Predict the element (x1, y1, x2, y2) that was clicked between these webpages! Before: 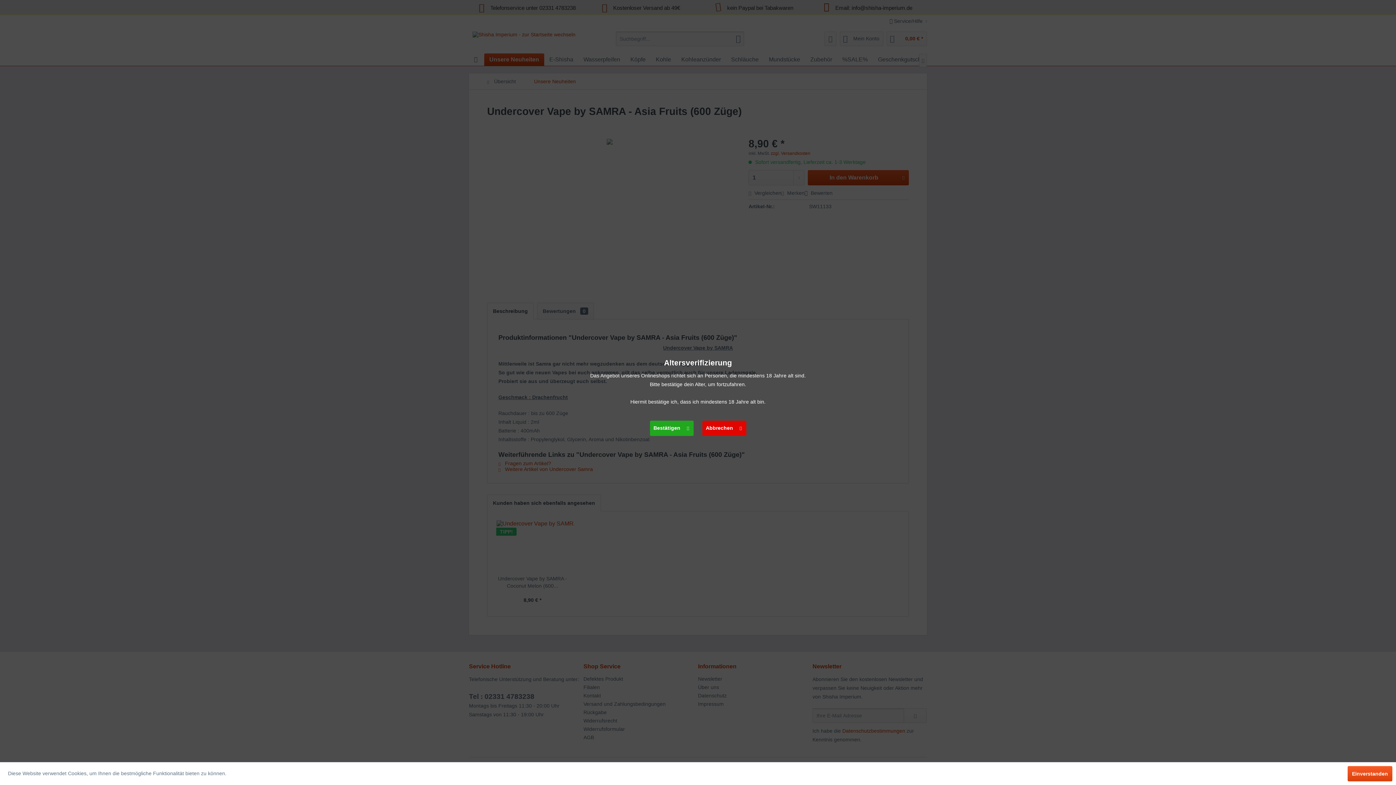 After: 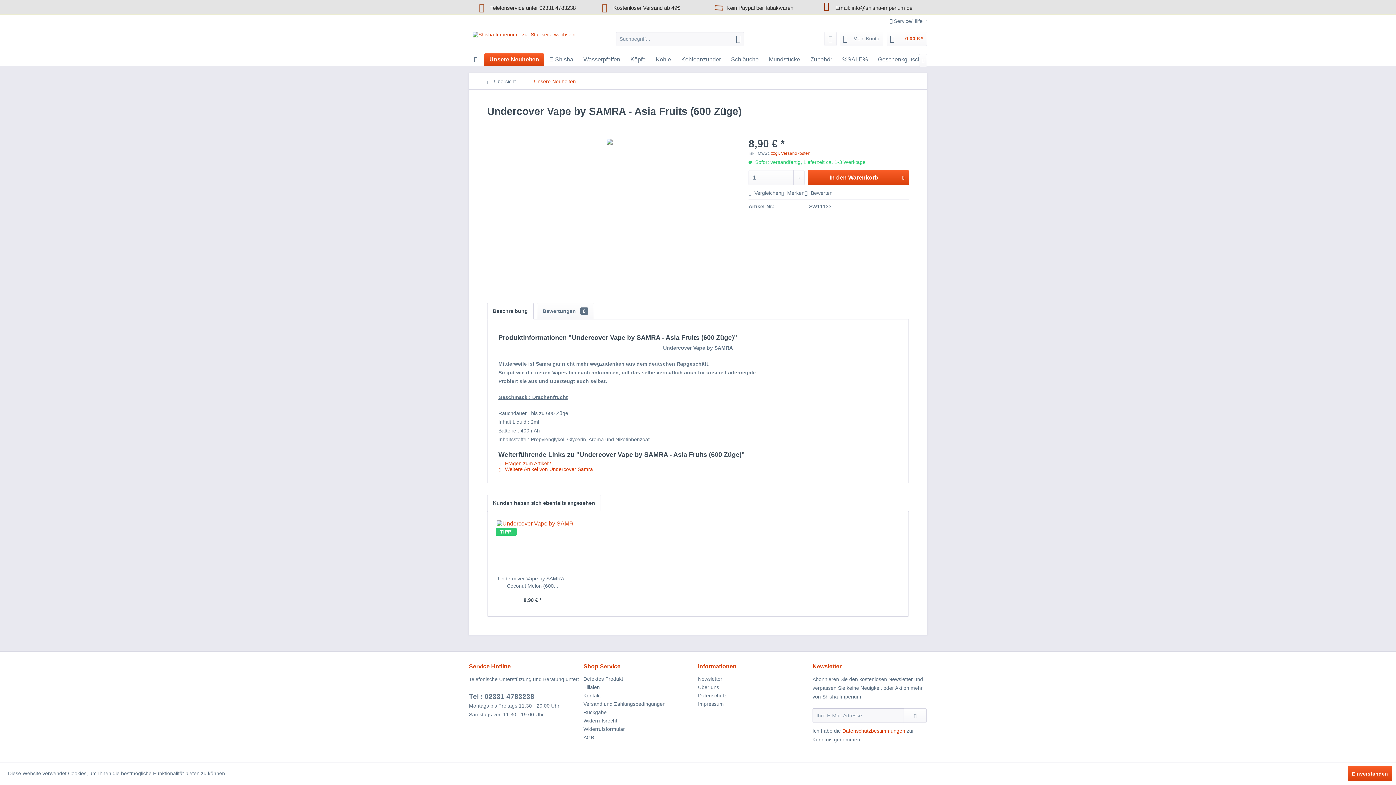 Action: bbox: (650, 420, 693, 436) label: Bestätigen